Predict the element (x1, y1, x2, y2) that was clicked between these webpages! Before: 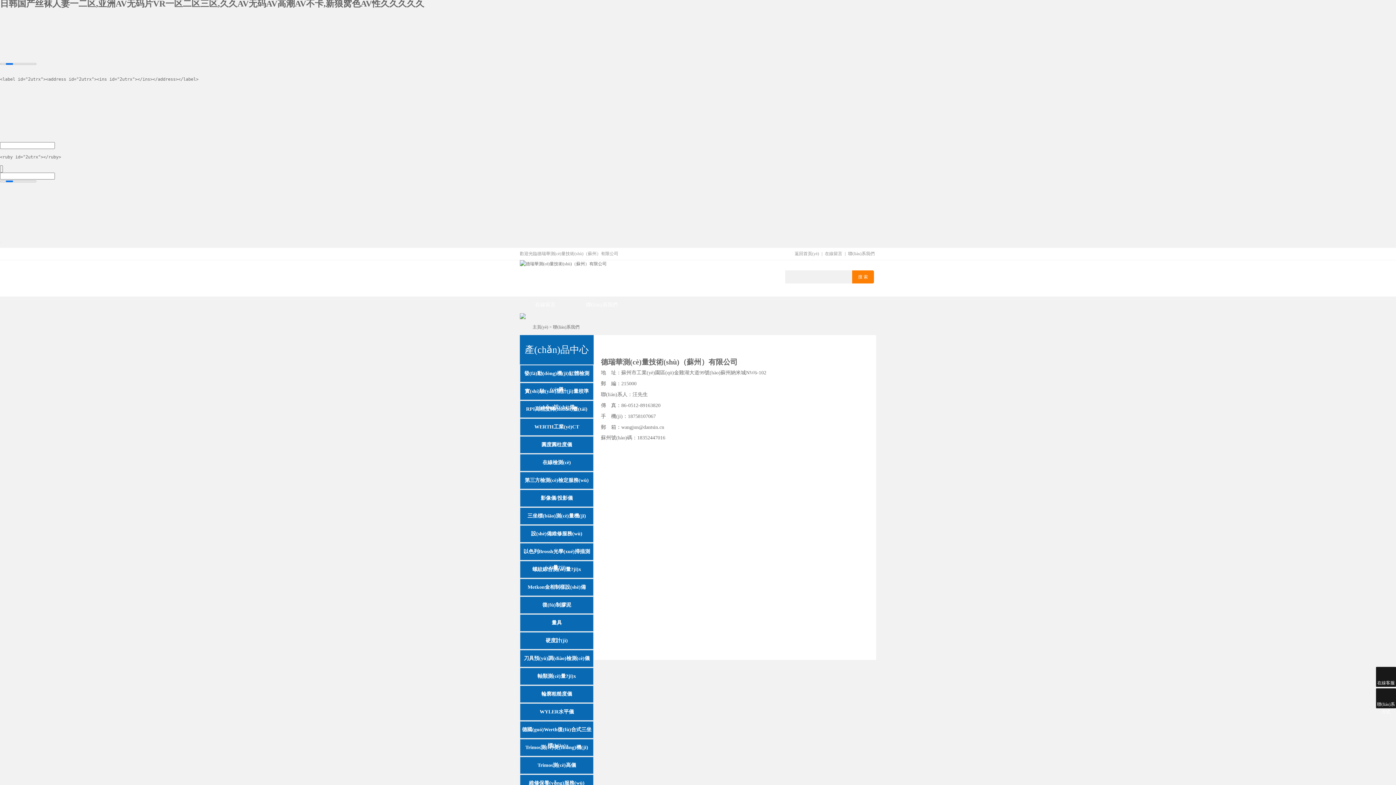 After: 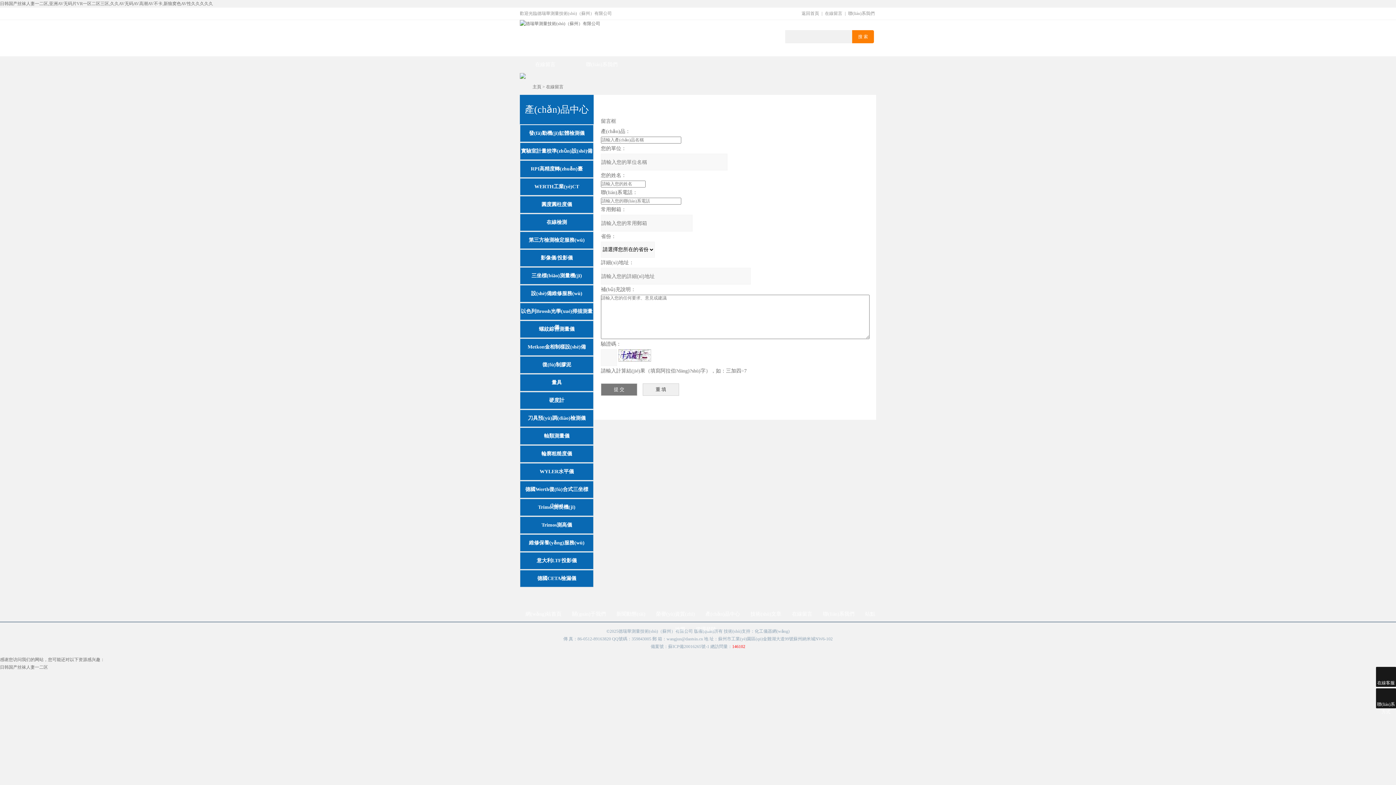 Action: label: 在線留言 bbox: (823, 251, 844, 256)